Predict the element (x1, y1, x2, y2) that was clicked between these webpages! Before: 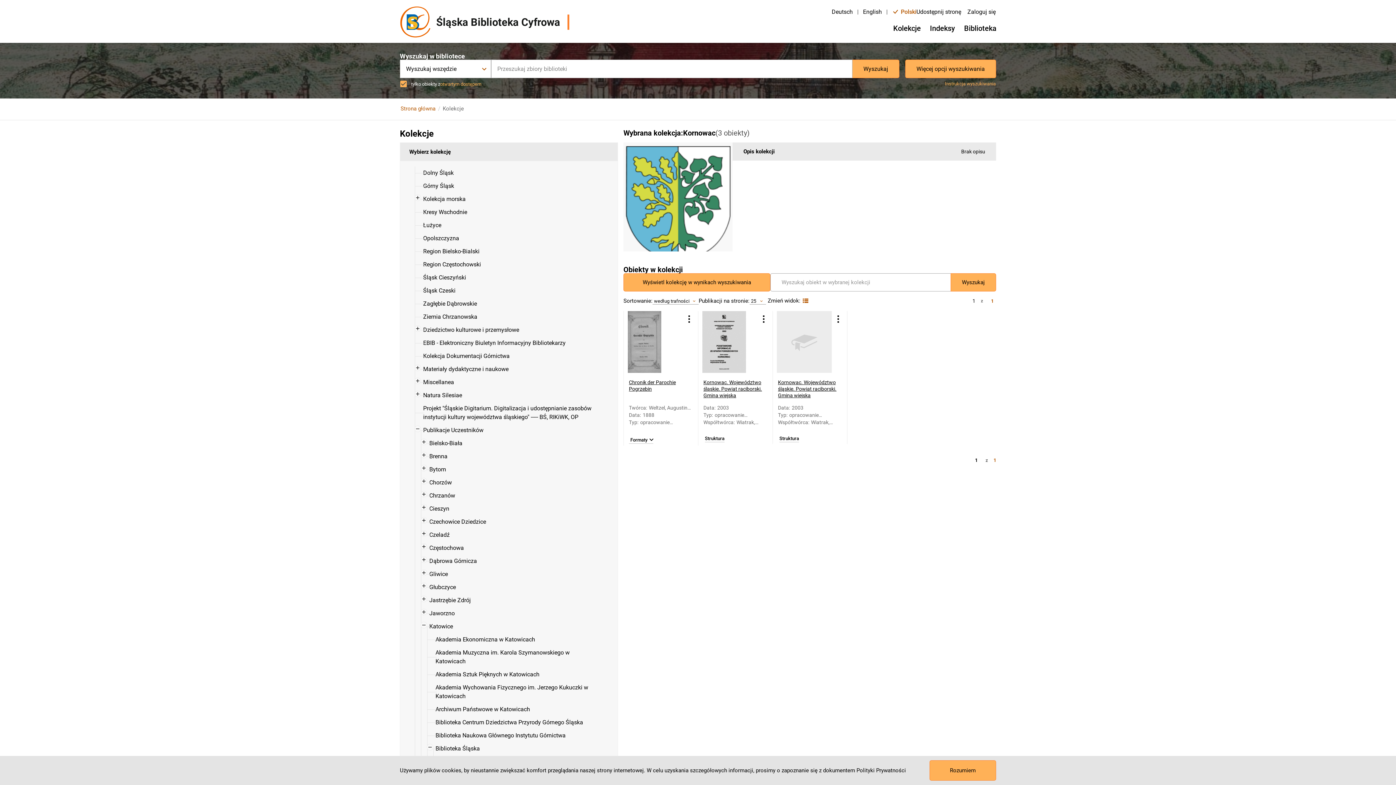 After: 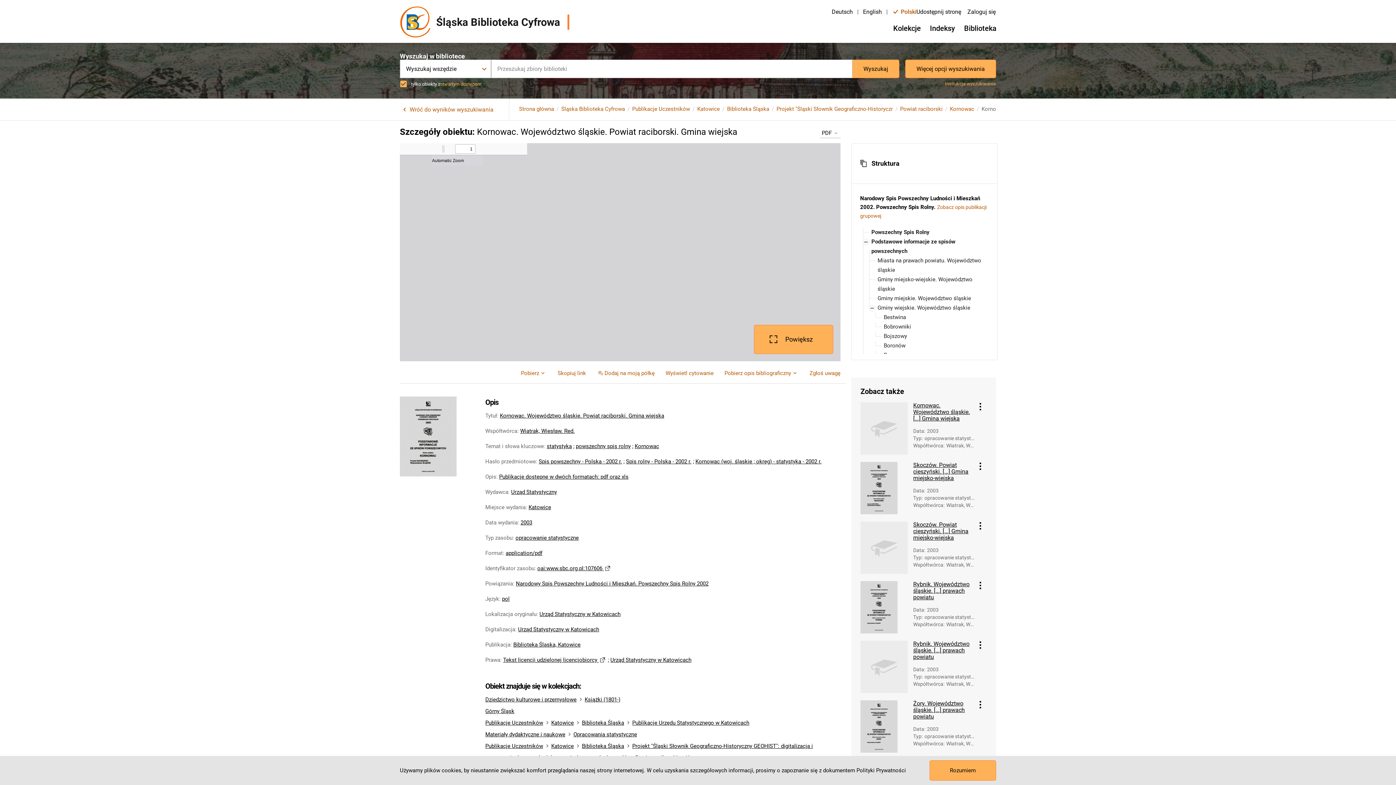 Action: label: Struktura bbox: (705, 436, 724, 442)